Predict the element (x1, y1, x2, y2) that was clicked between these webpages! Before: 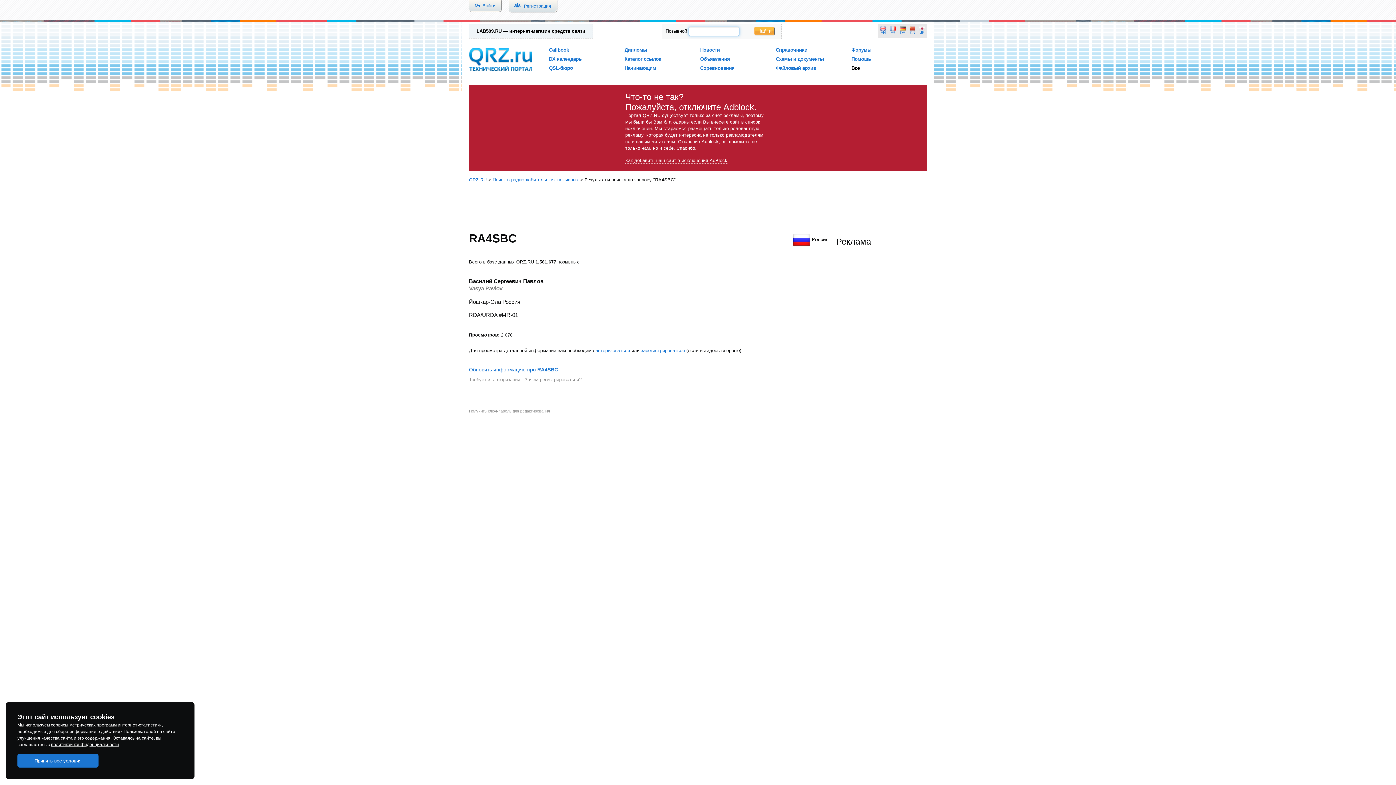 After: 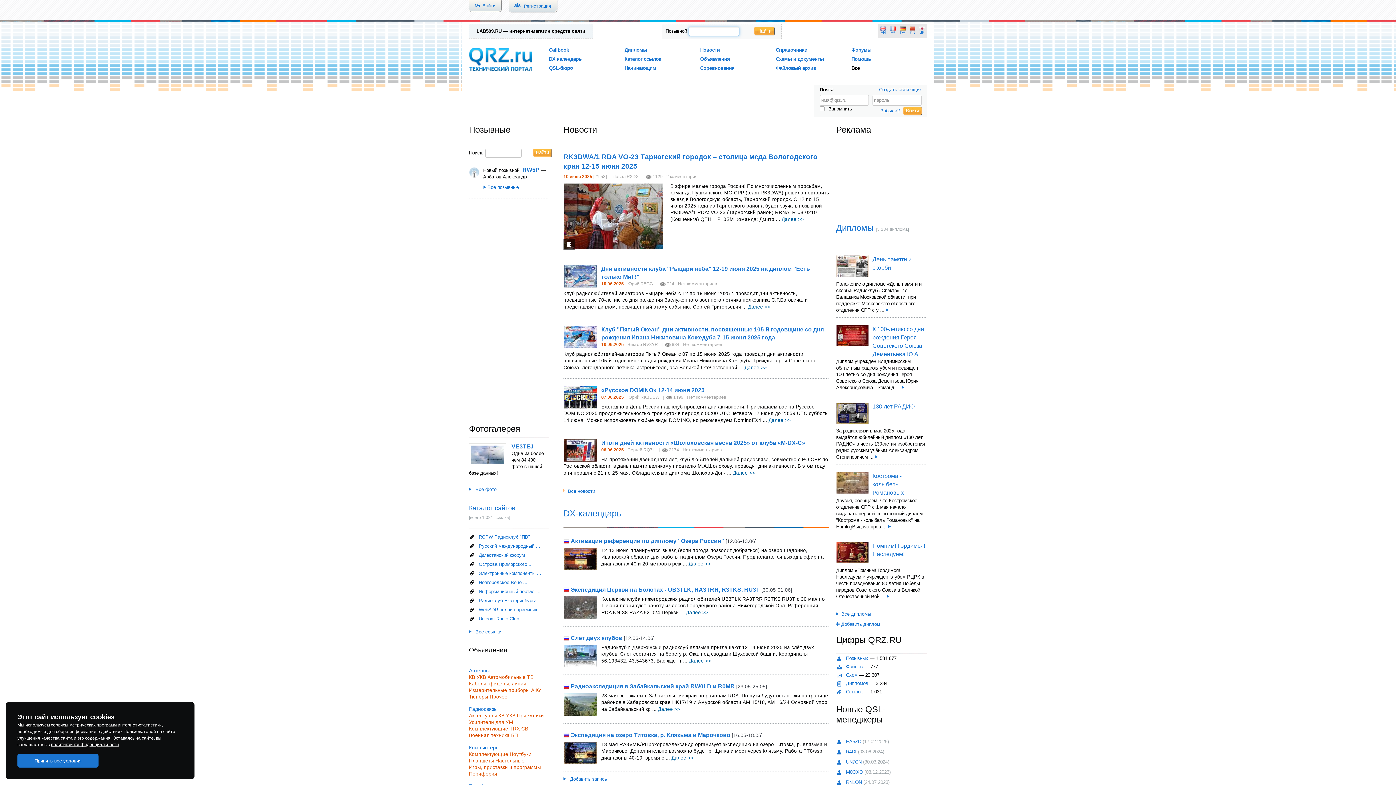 Action: bbox: (469, 47, 534, 73)